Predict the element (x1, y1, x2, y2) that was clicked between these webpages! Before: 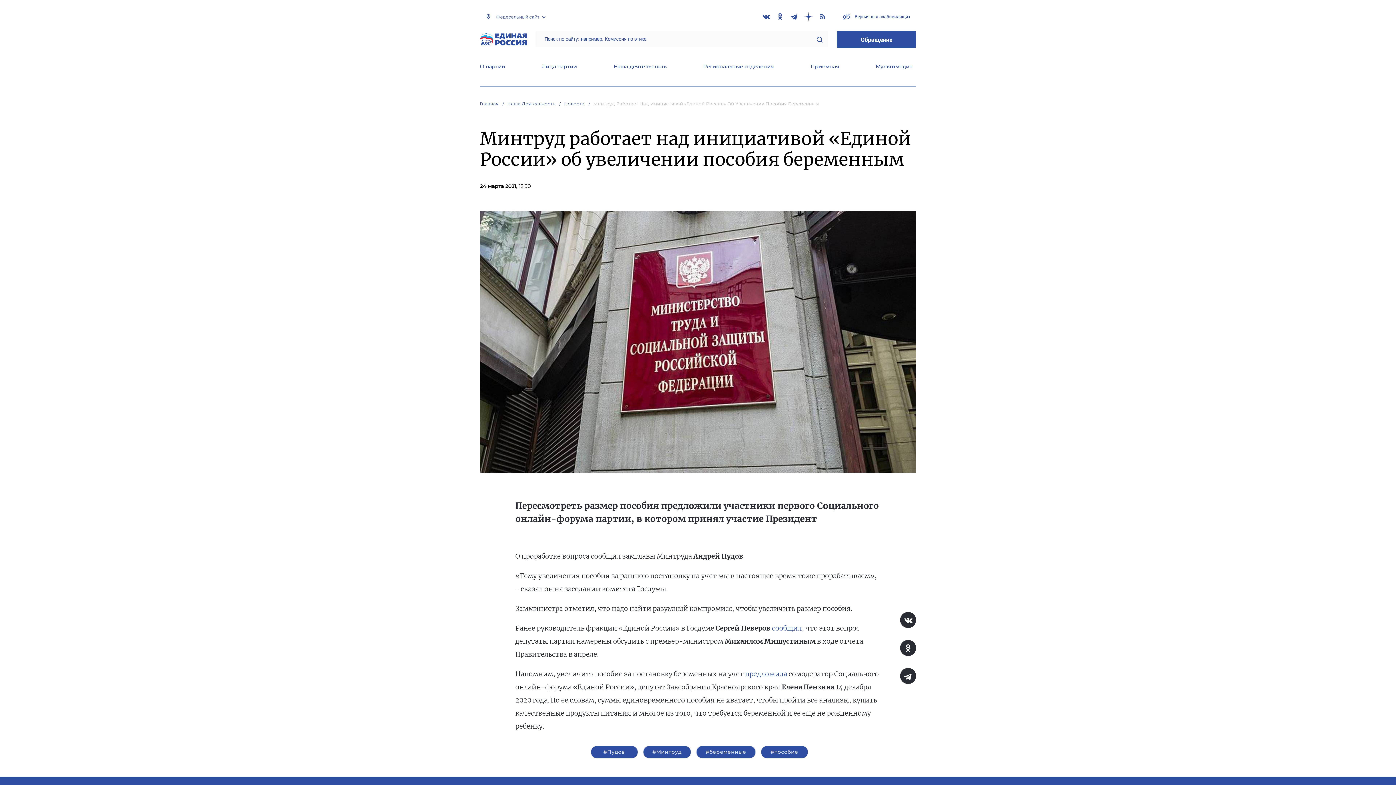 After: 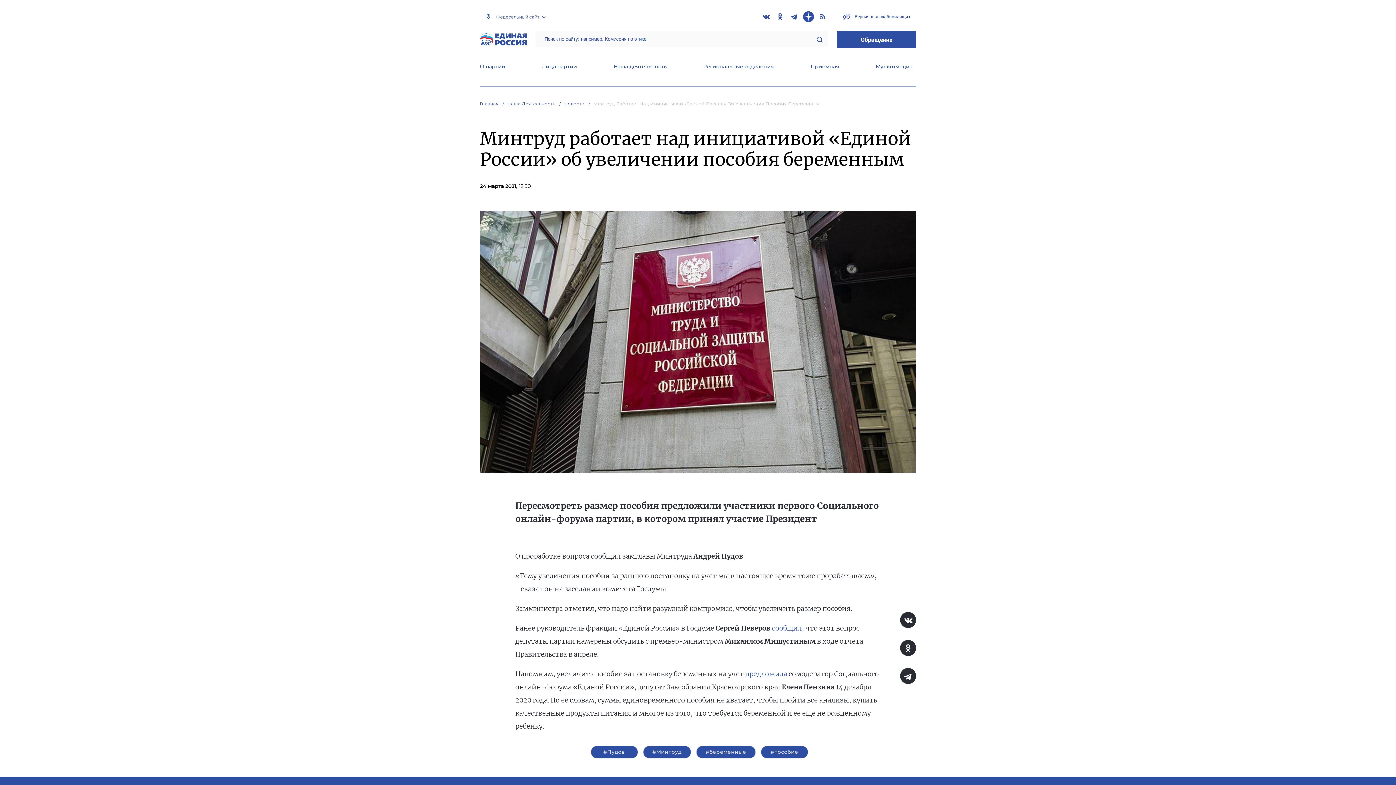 Action: bbox: (803, 11, 814, 22)